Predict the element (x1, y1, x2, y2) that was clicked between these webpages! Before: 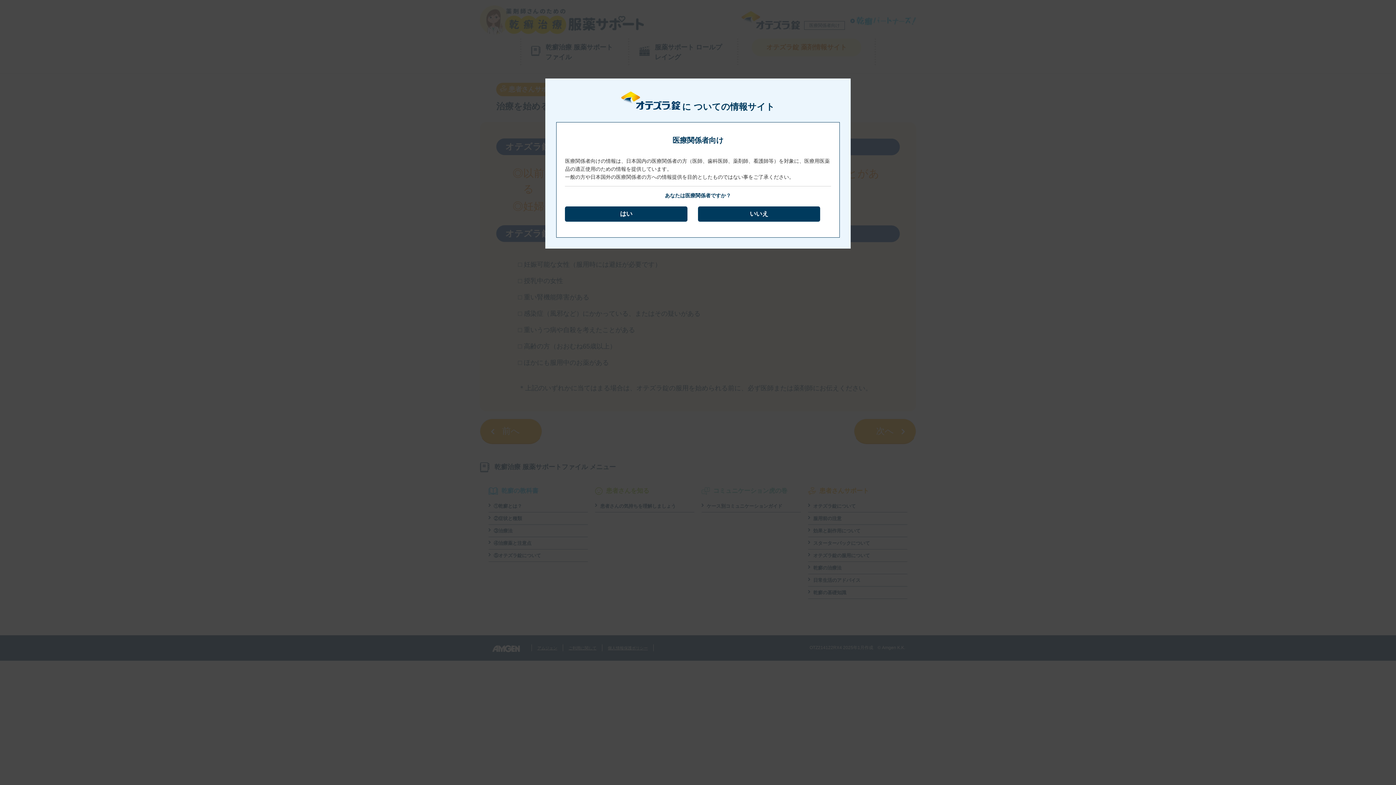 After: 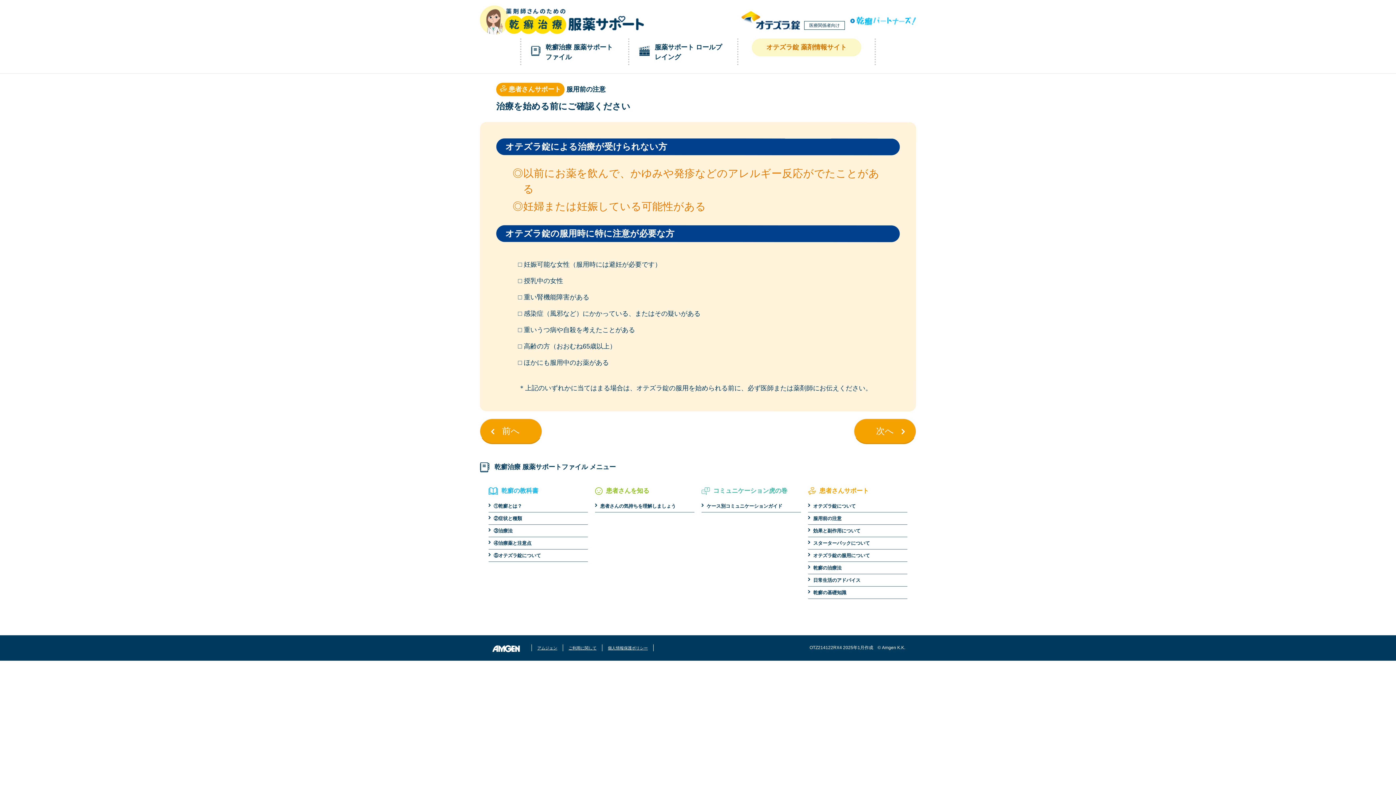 Action: bbox: (565, 206, 687, 221) label: はい